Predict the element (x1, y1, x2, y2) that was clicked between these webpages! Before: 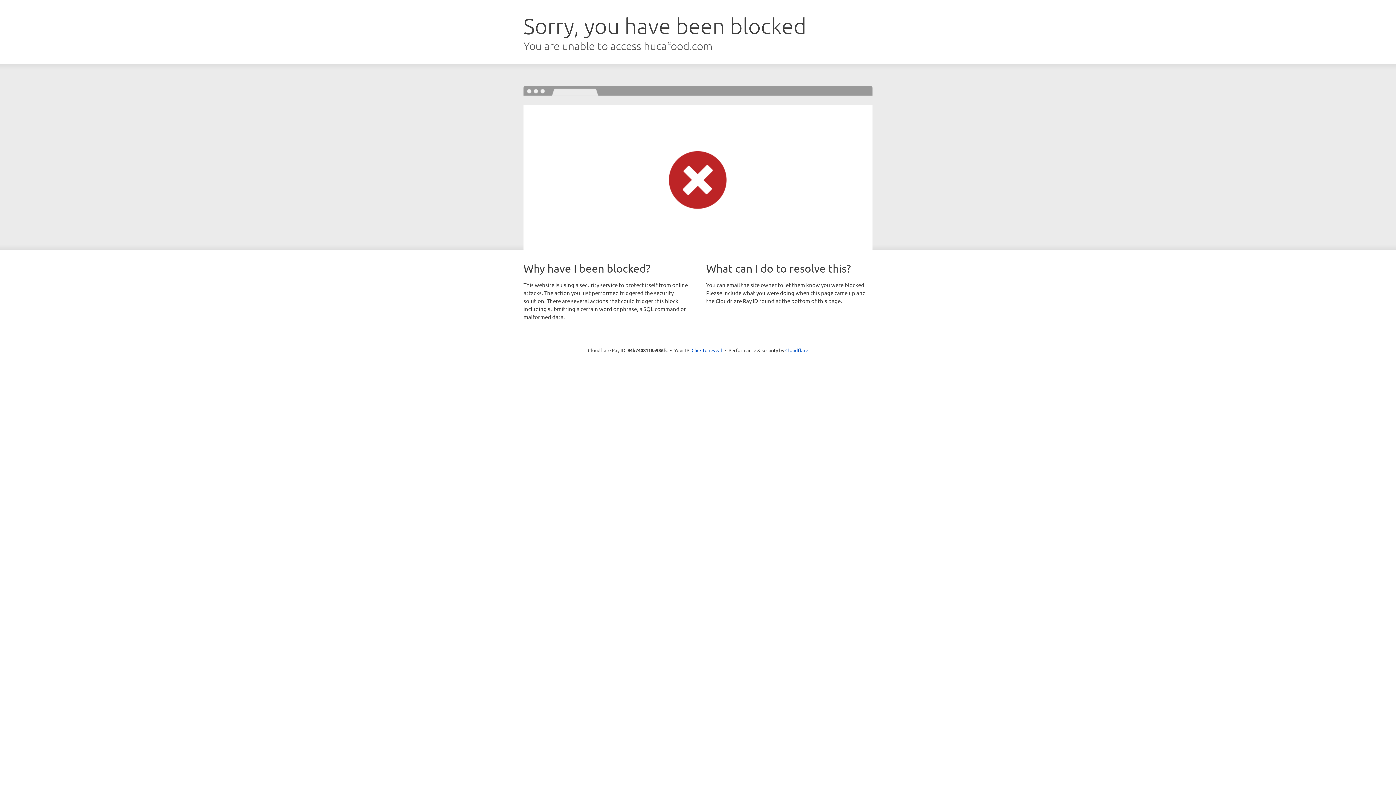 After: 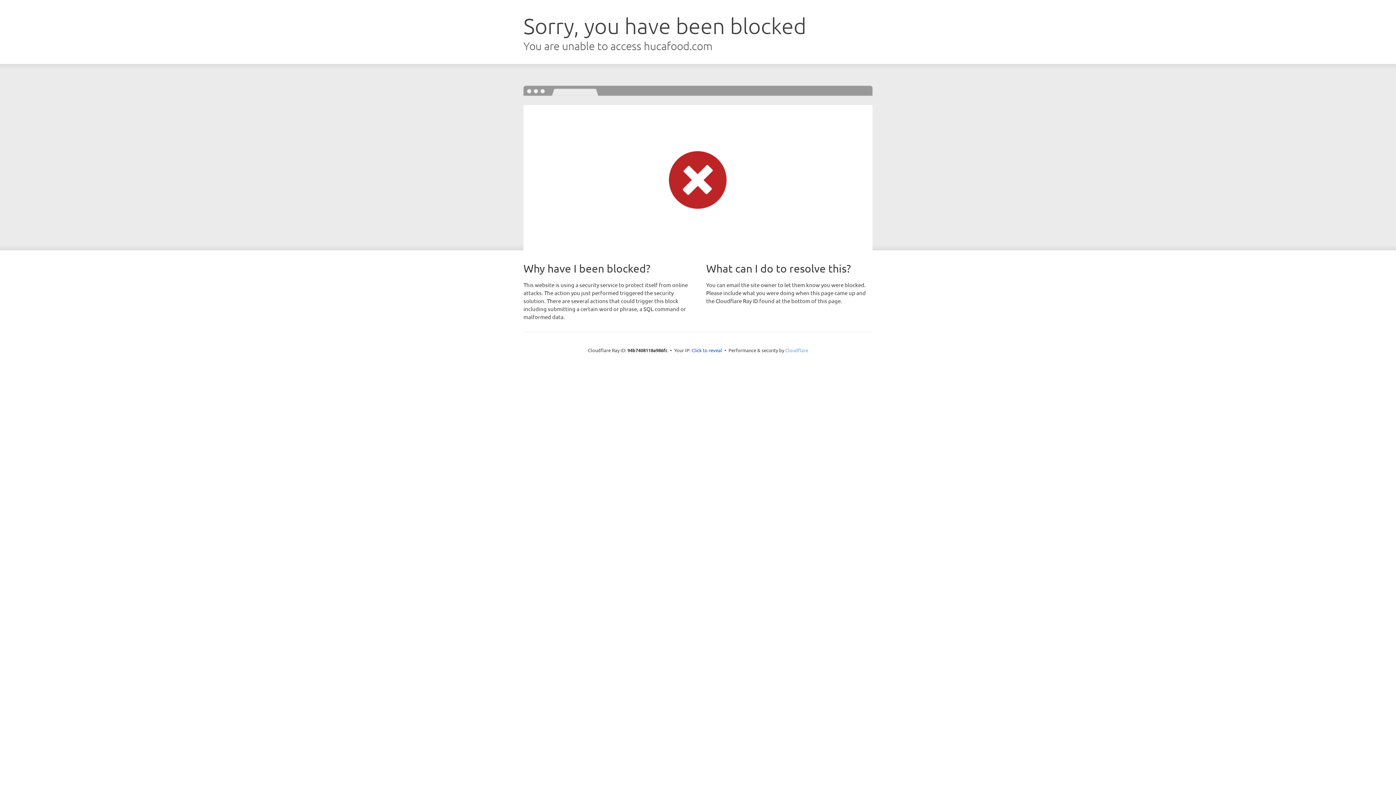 Action: bbox: (785, 347, 808, 353) label: Cloudflare